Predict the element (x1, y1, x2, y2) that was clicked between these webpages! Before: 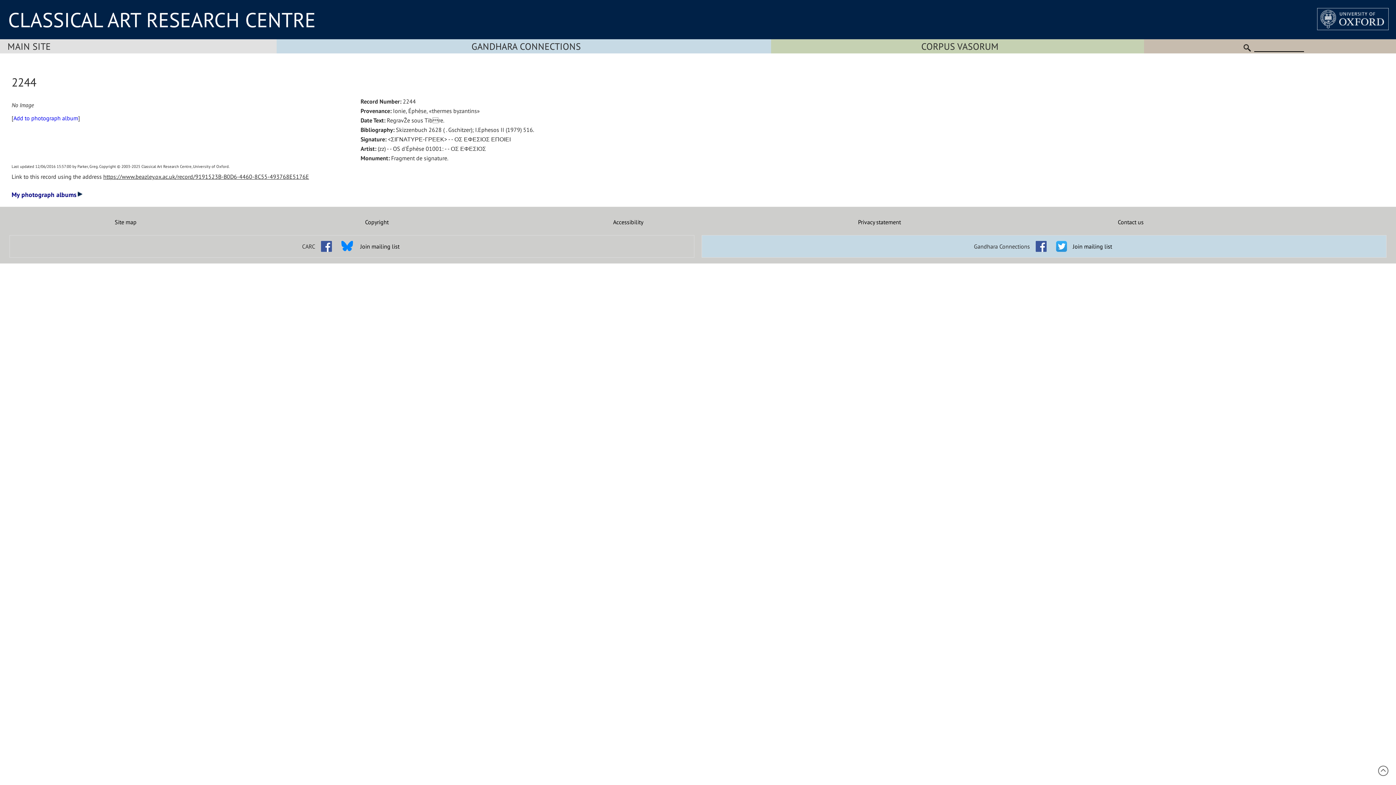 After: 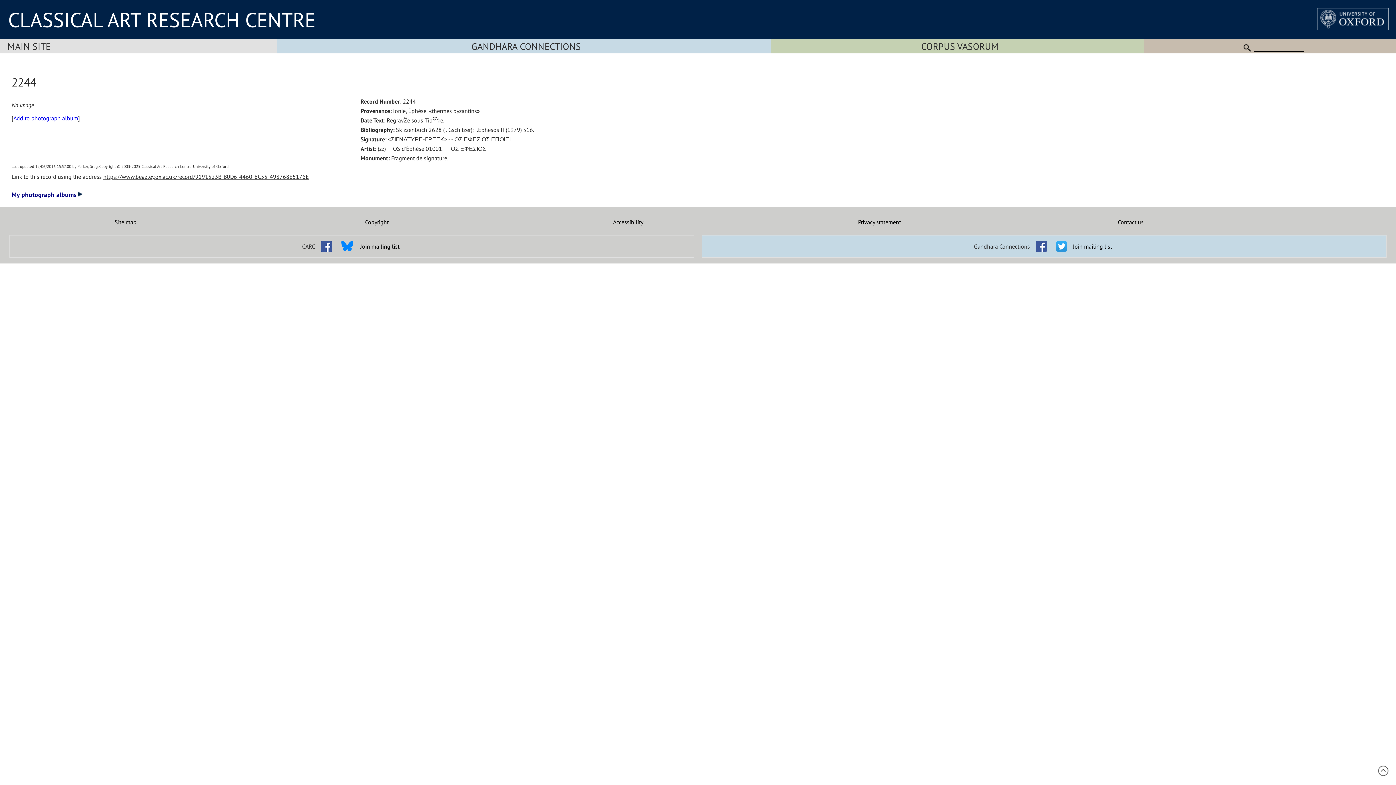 Action: bbox: (1052, 237, 1070, 244)